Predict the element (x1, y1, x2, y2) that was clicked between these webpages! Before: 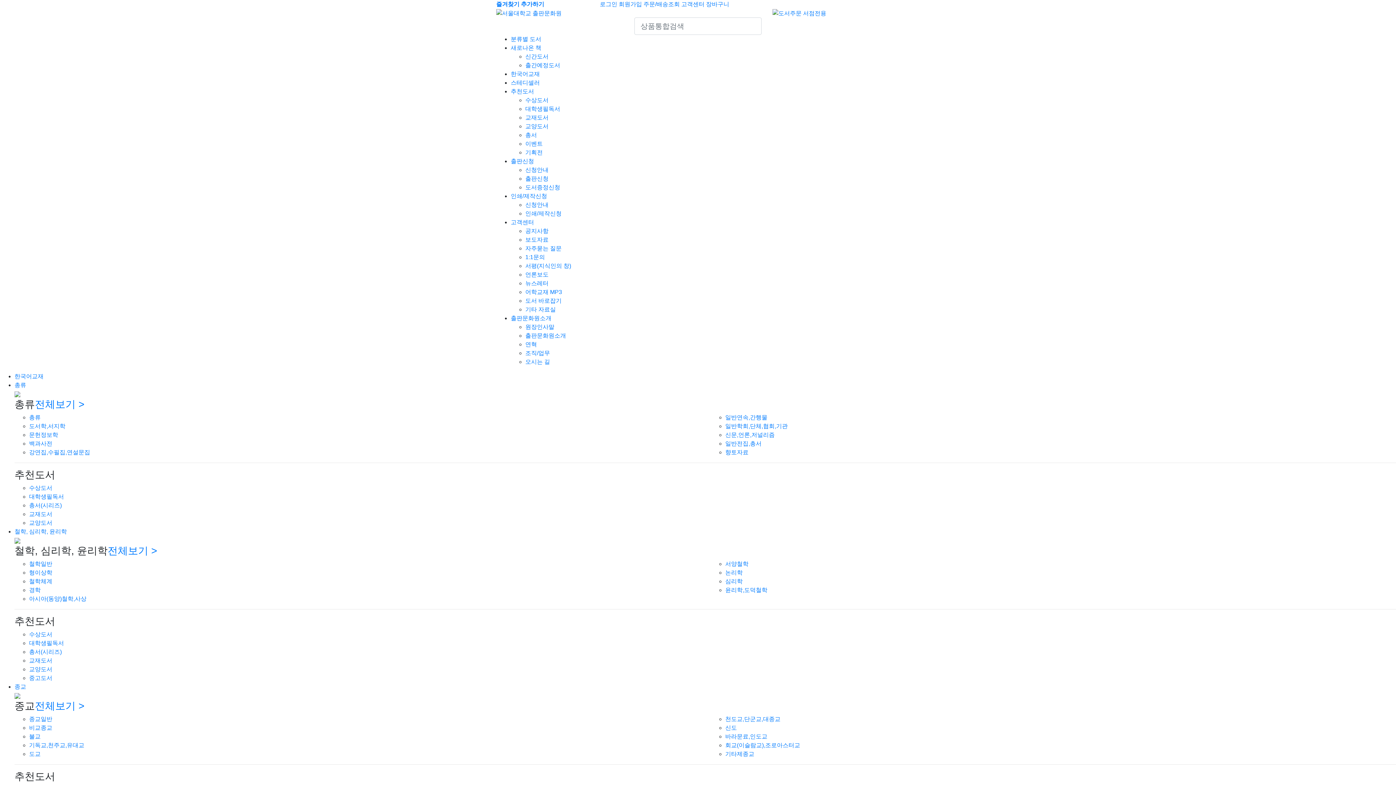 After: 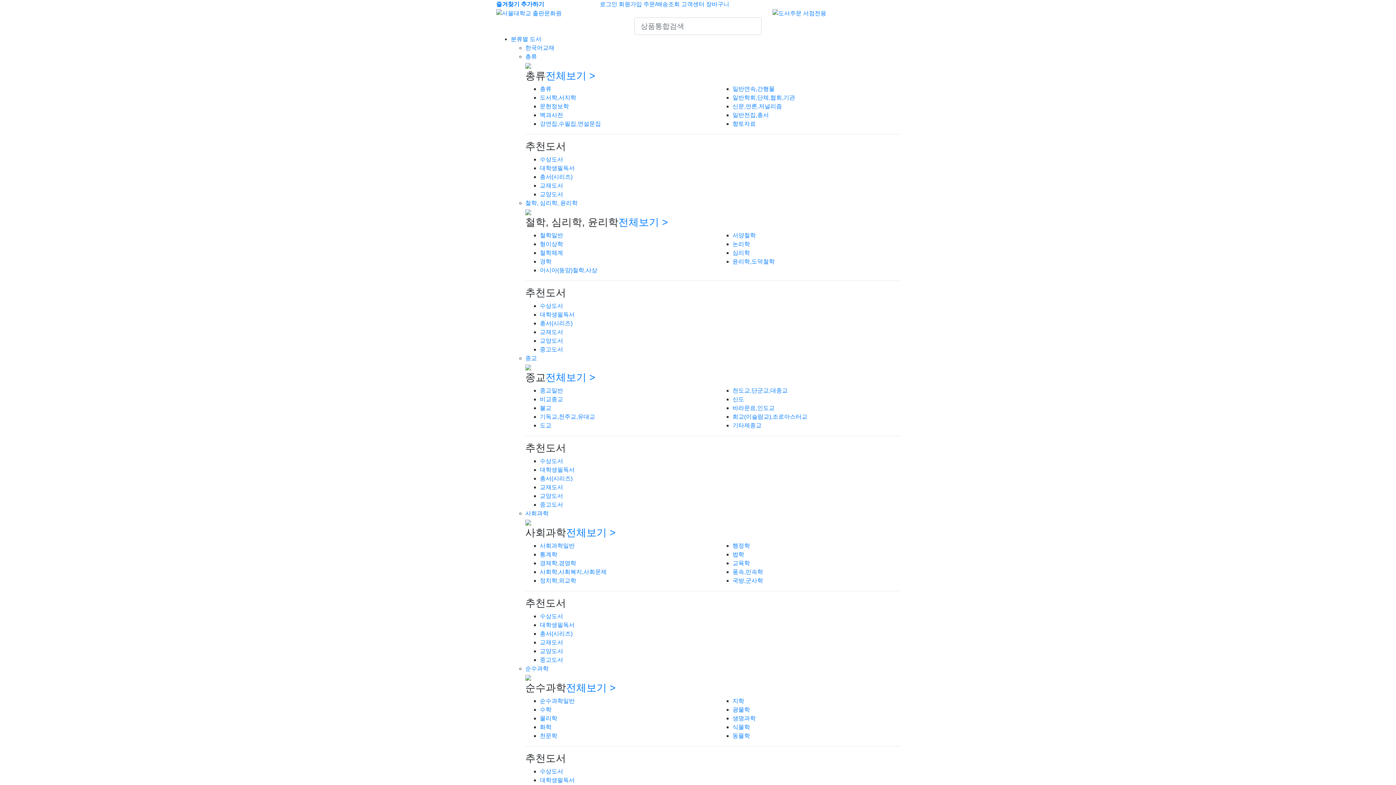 Action: bbox: (510, 219, 534, 225) label: 고객센터